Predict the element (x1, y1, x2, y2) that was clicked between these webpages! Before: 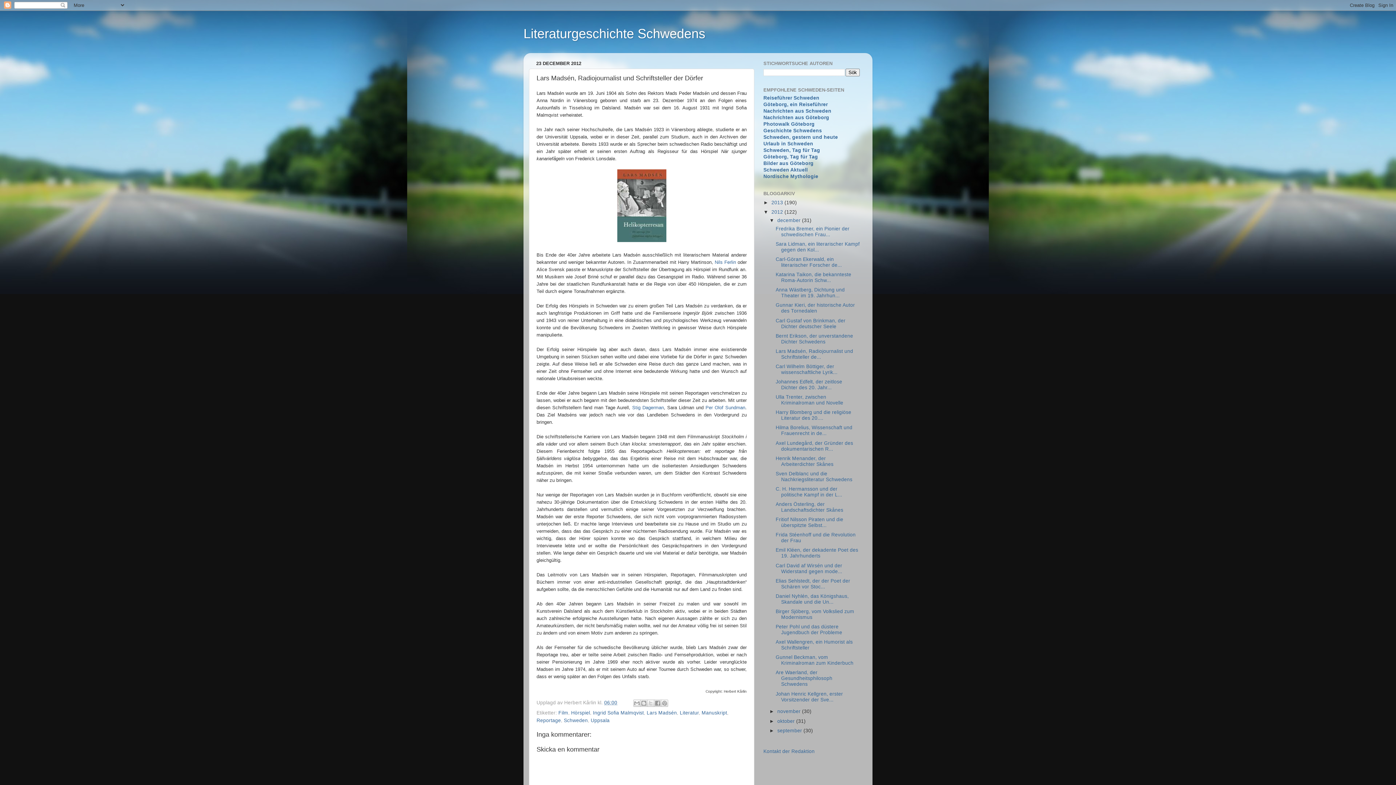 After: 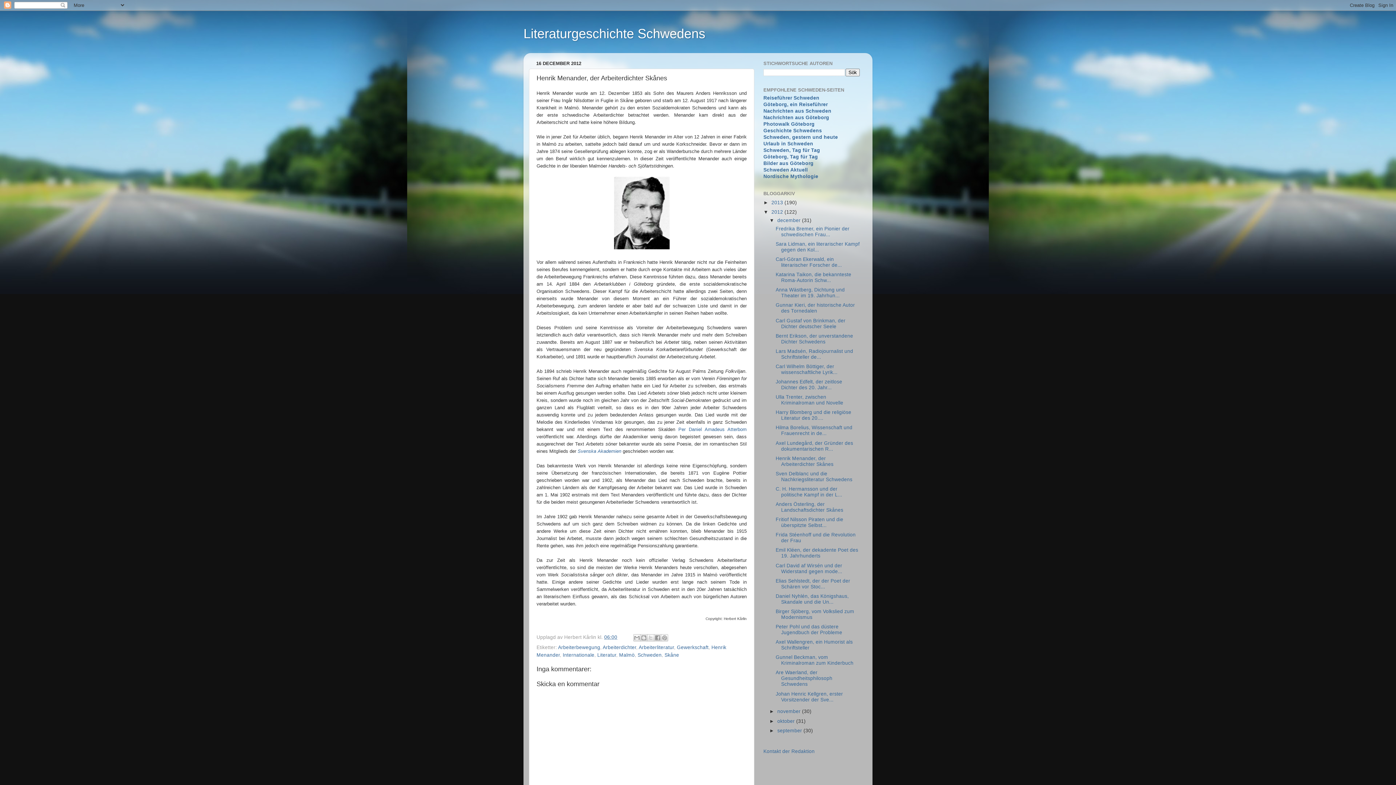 Action: bbox: (775, 455, 833, 467) label: Henrik Menander, der Arbeiterdichter Skånes